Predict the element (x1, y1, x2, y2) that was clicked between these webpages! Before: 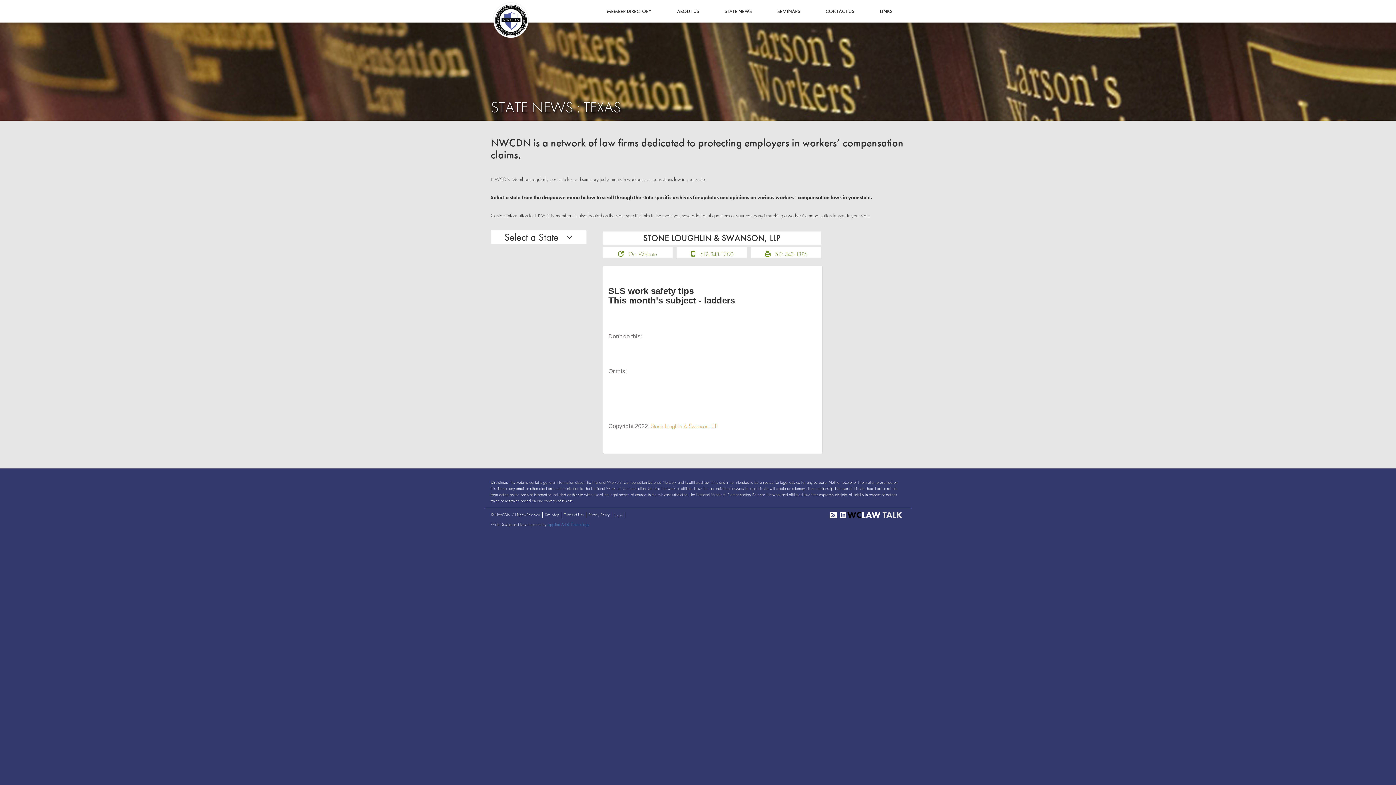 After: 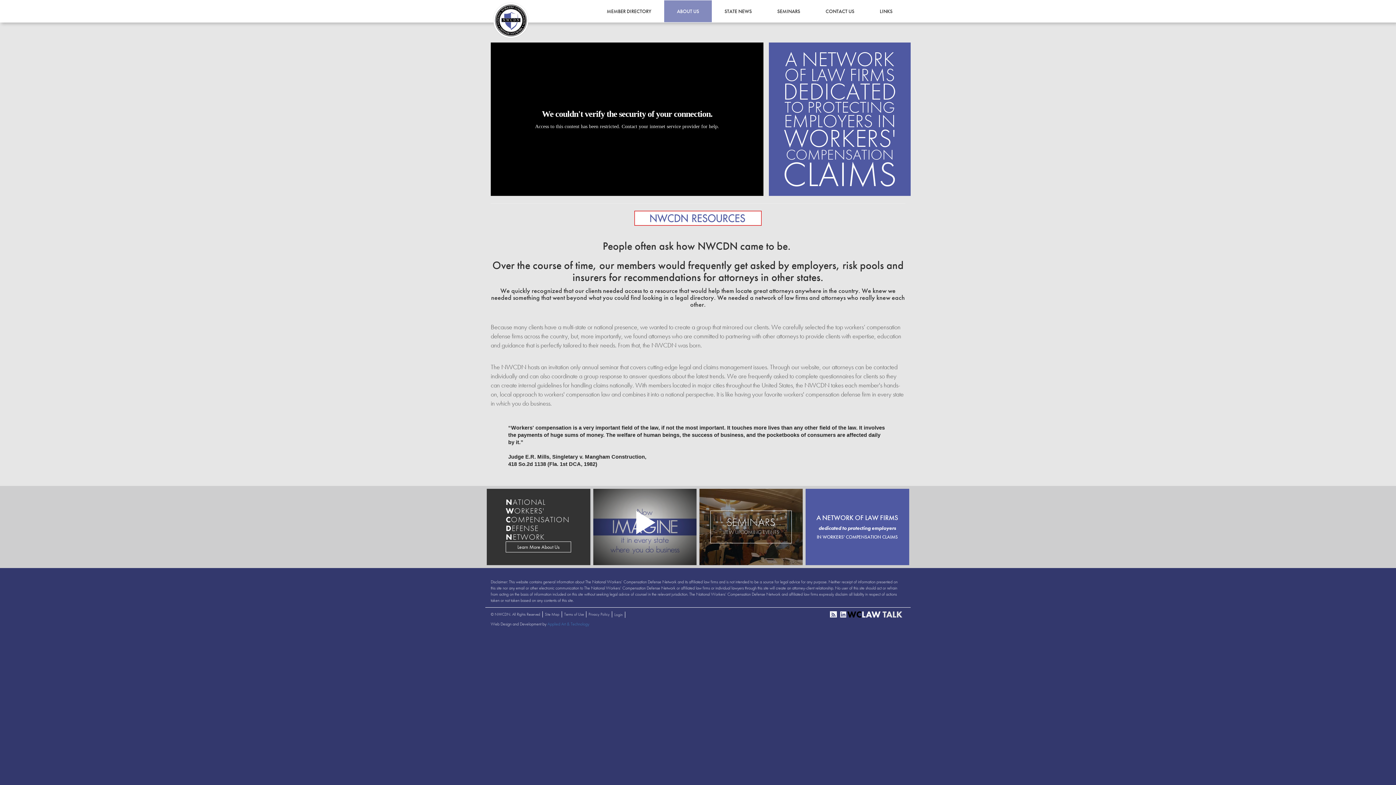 Action: bbox: (490, 0, 530, 40) label: NWCDN